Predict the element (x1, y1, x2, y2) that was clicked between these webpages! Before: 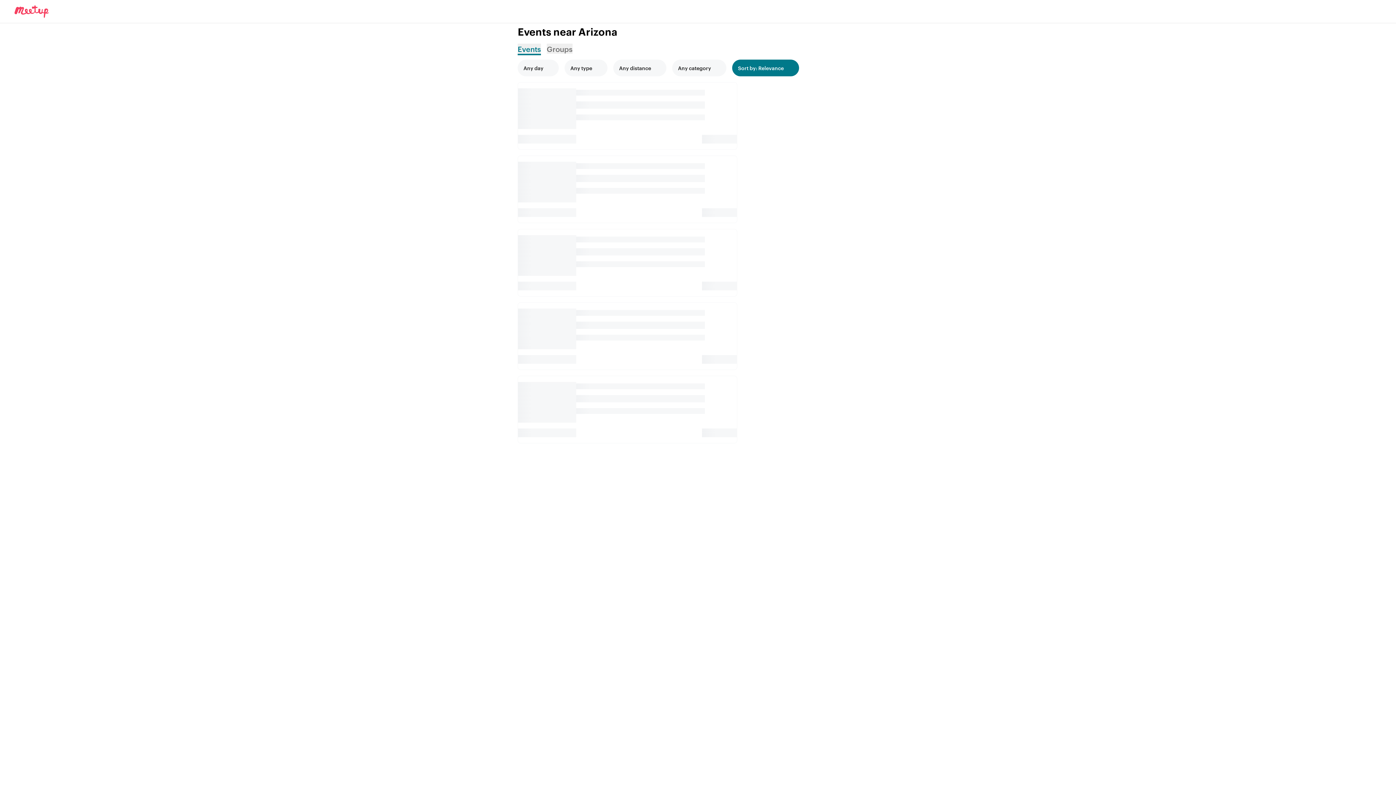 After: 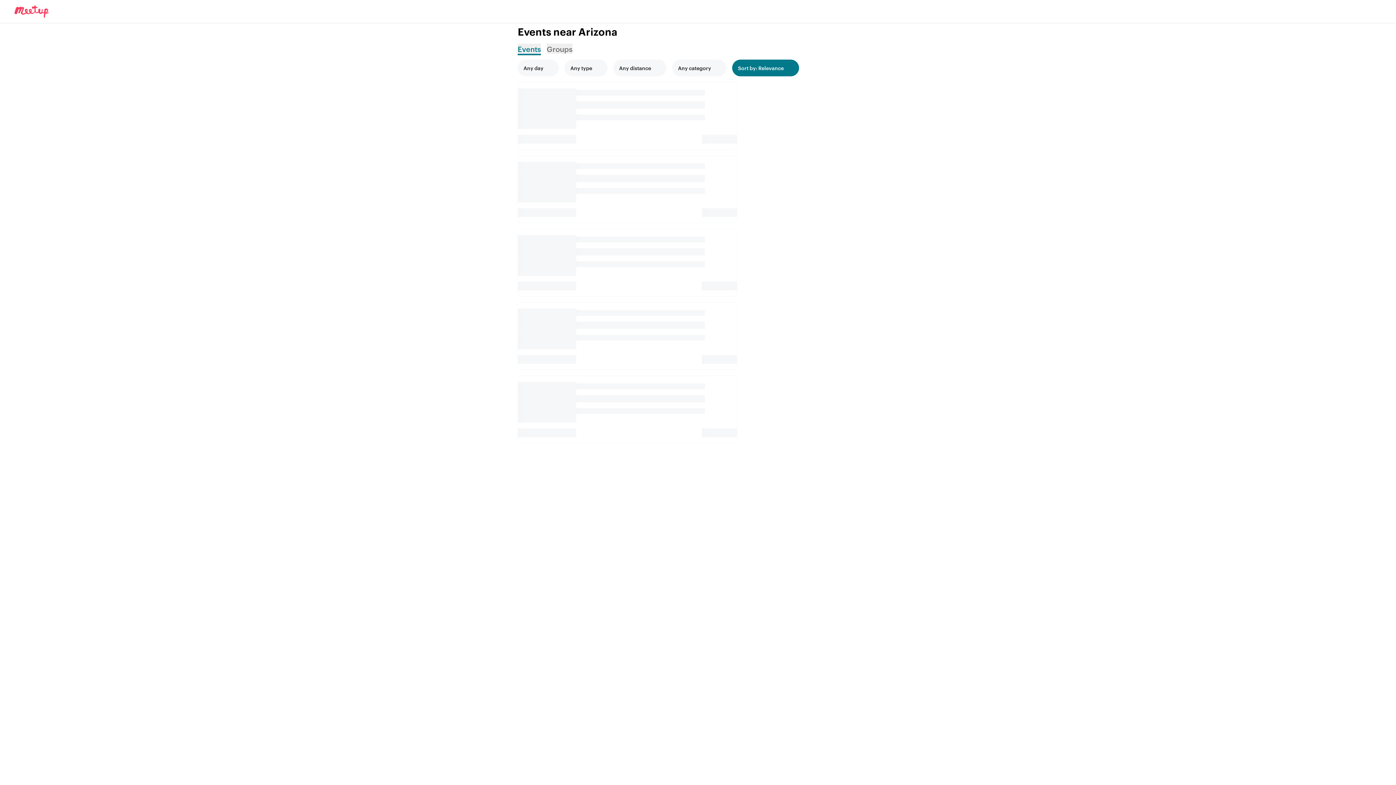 Action: label: Search for events bbox: (517, 43, 541, 55)